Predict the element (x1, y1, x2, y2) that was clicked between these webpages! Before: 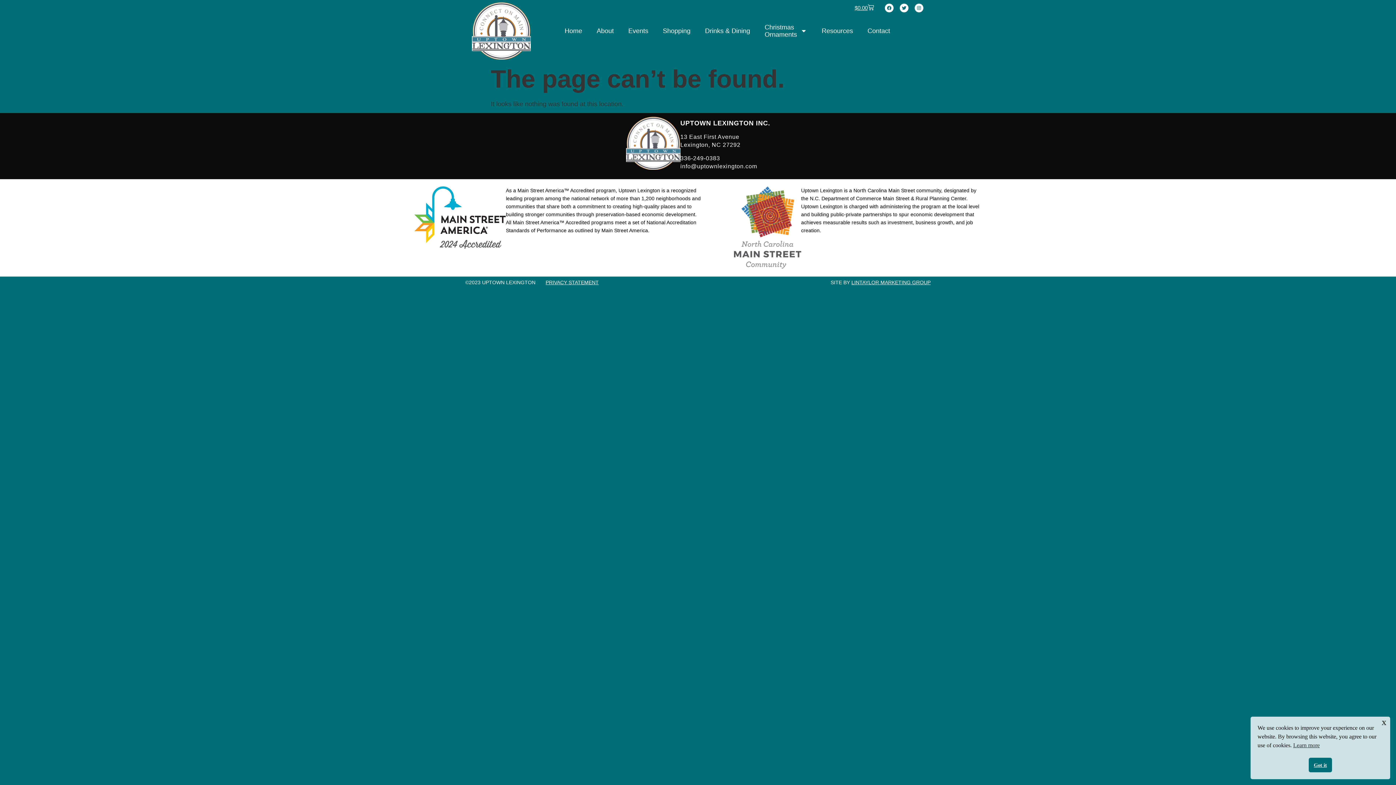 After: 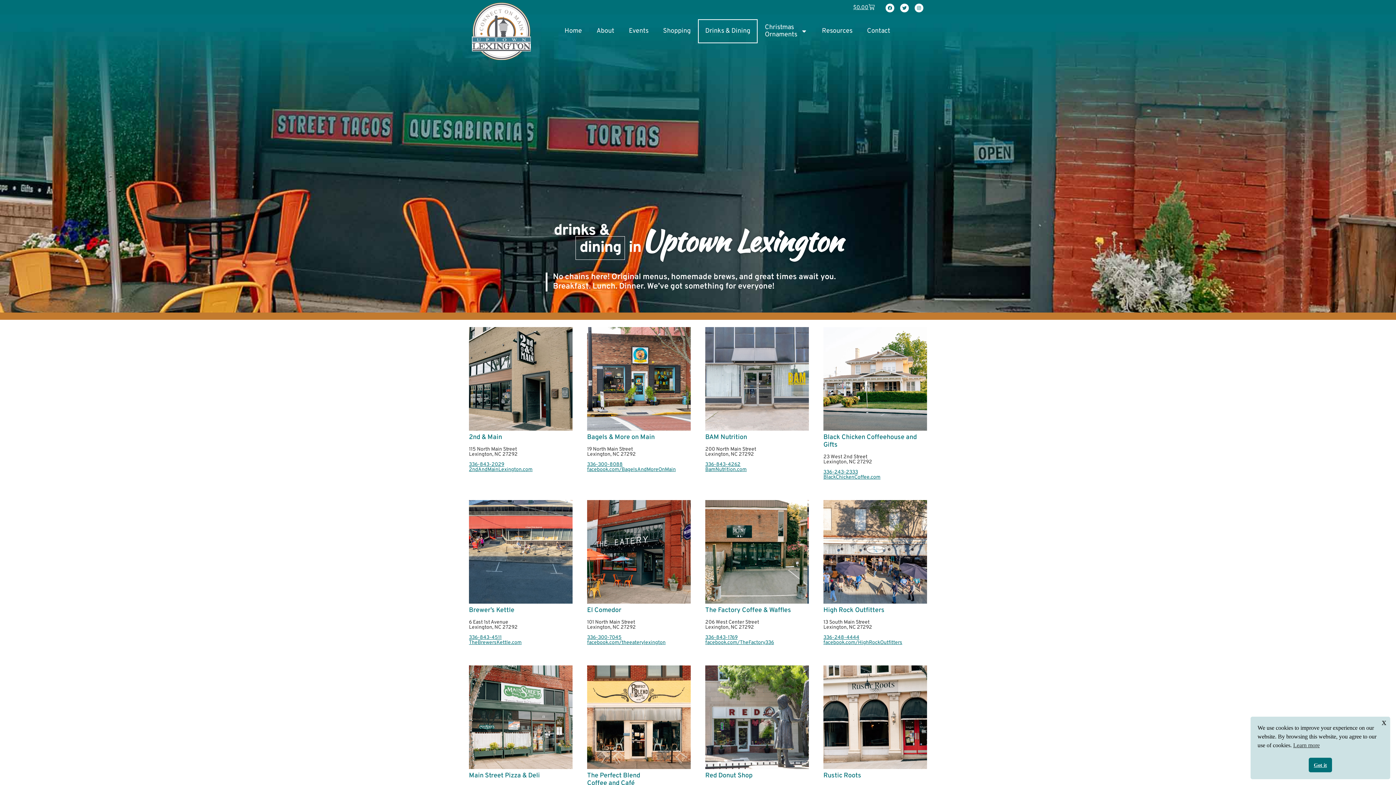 Action: bbox: (697, 18, 757, 42) label: Drinks & Dining